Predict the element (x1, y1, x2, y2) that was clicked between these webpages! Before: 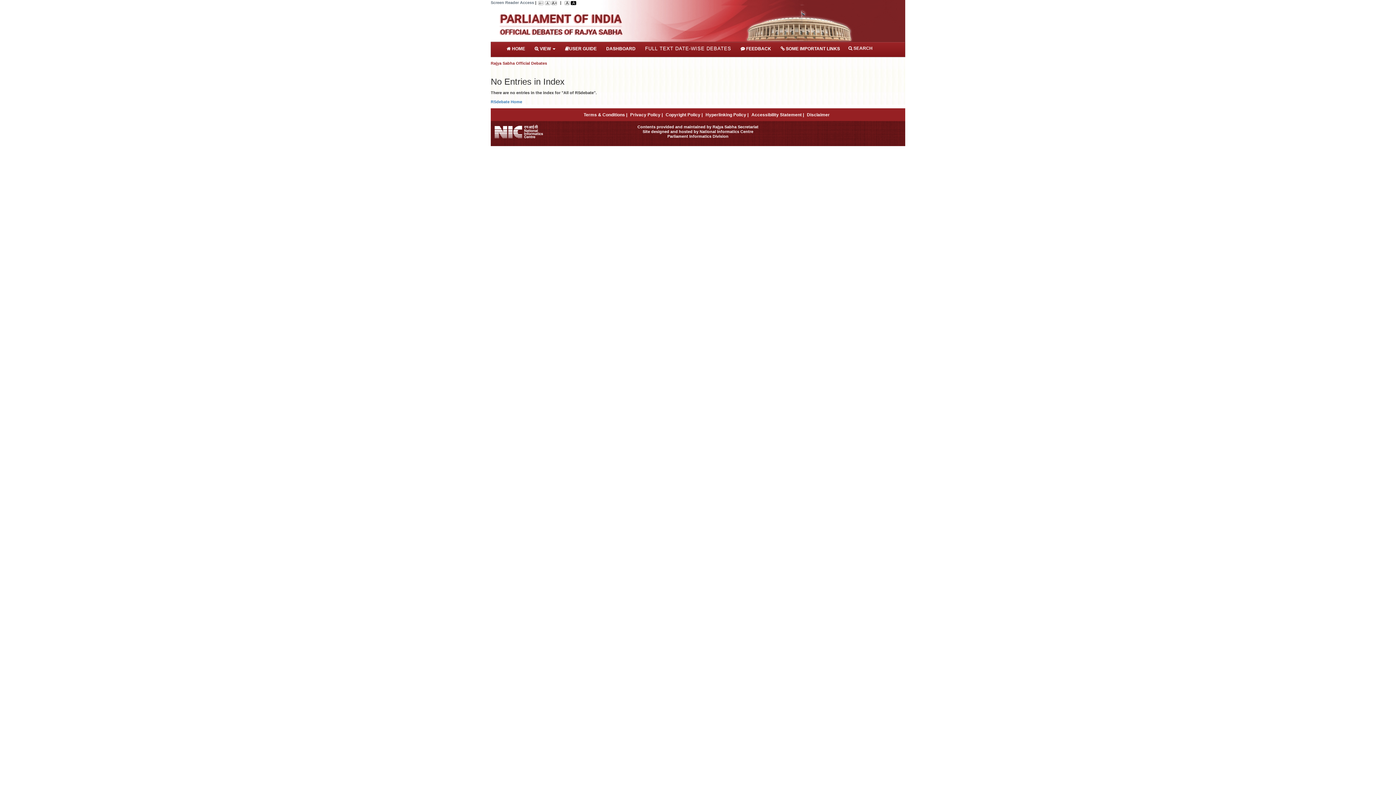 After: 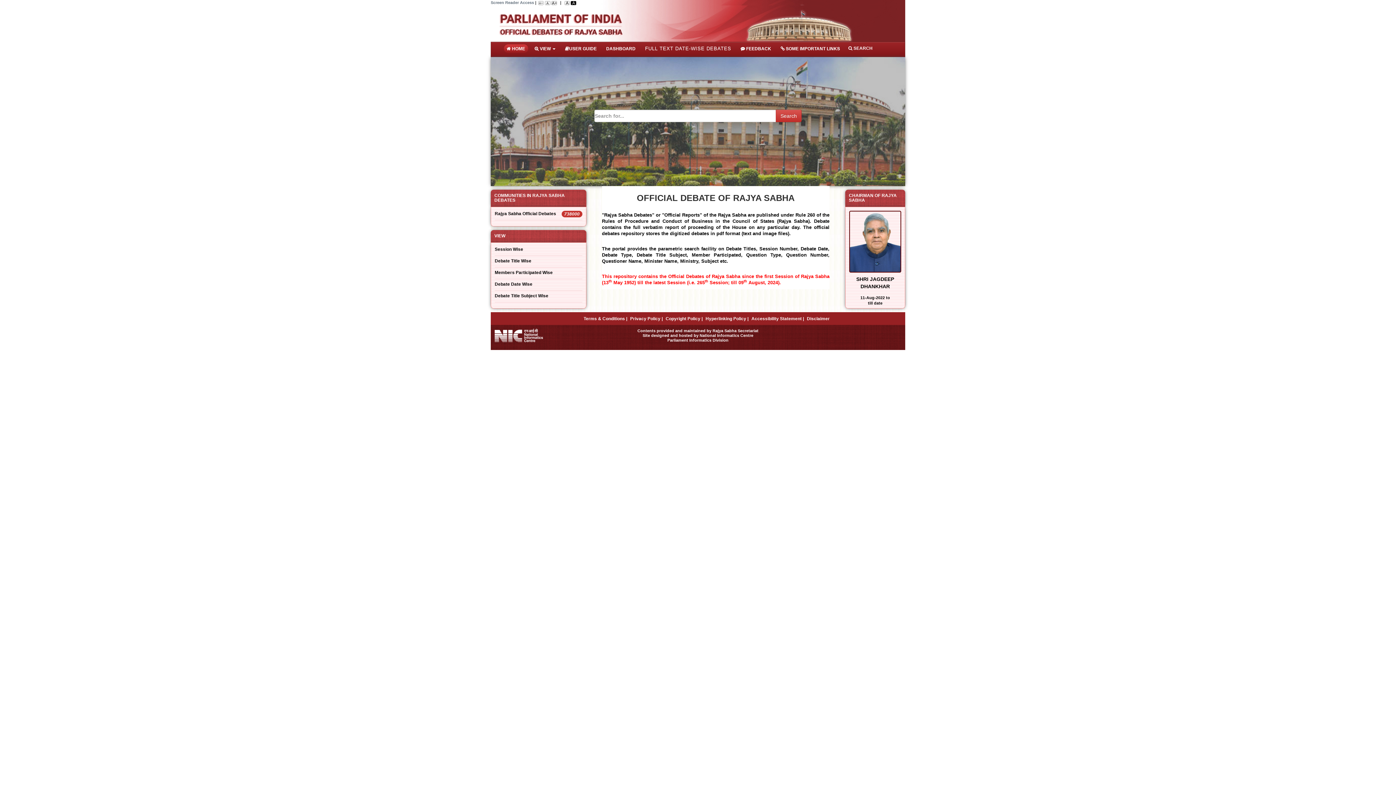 Action: label: RSdebate Home bbox: (490, 99, 522, 104)